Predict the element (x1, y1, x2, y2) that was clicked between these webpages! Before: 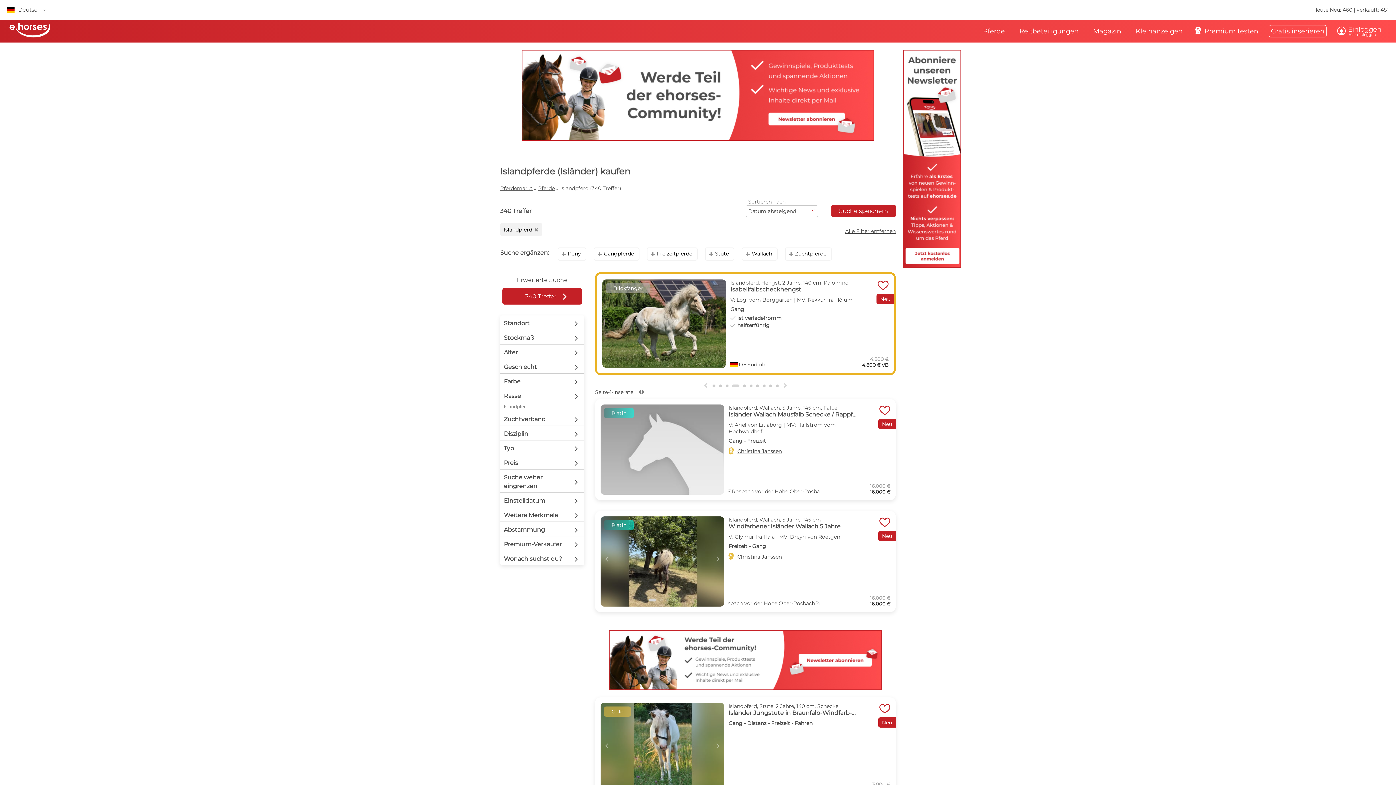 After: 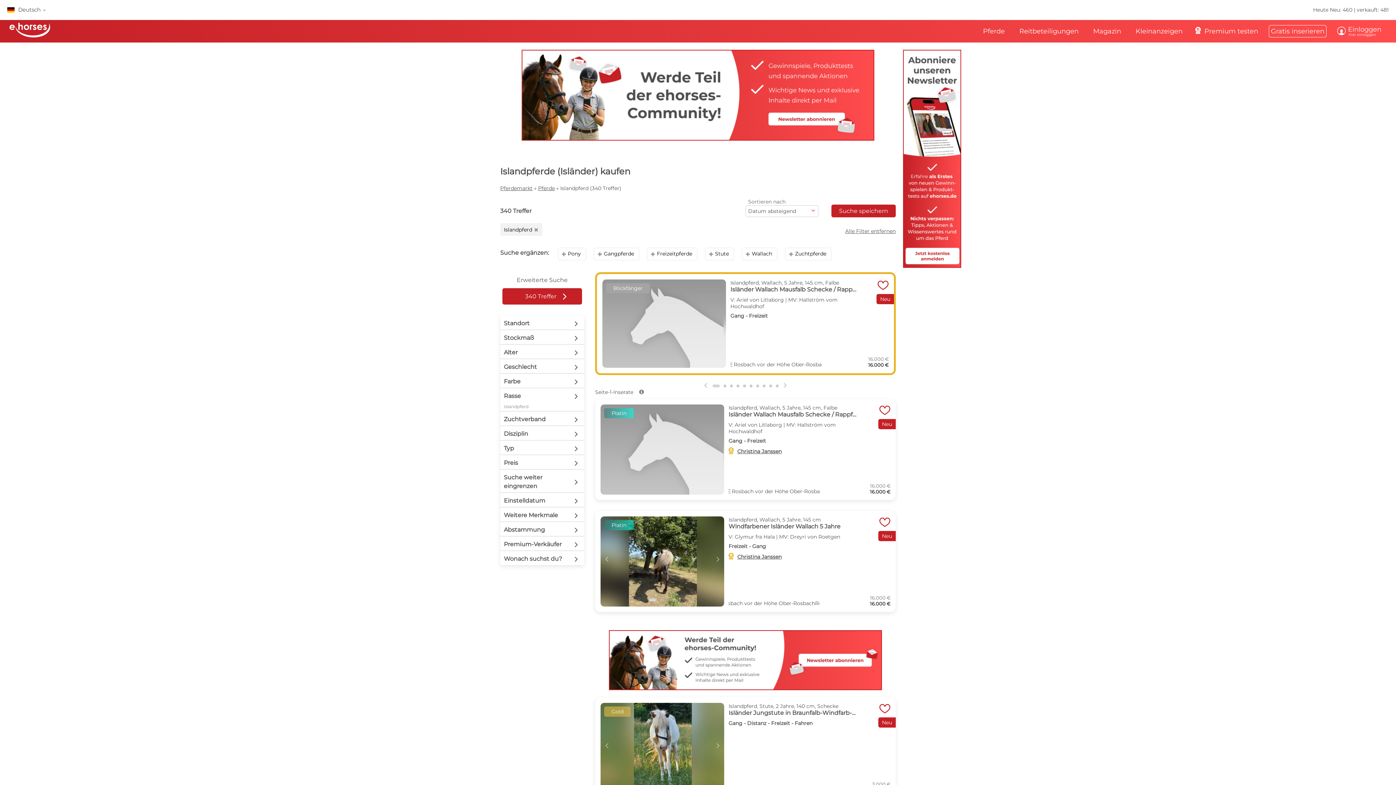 Action: label: Go to slide 1 bbox: (712, 384, 719, 387)